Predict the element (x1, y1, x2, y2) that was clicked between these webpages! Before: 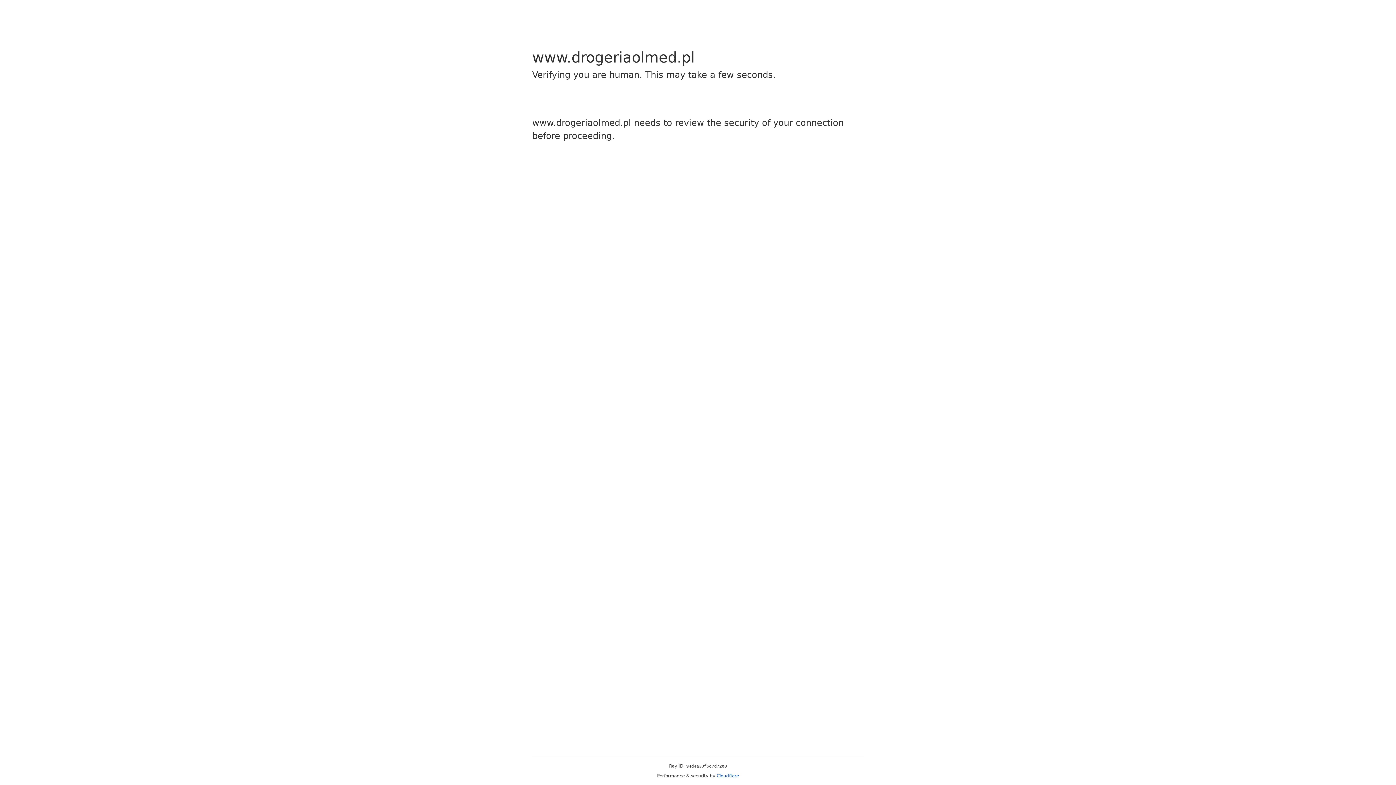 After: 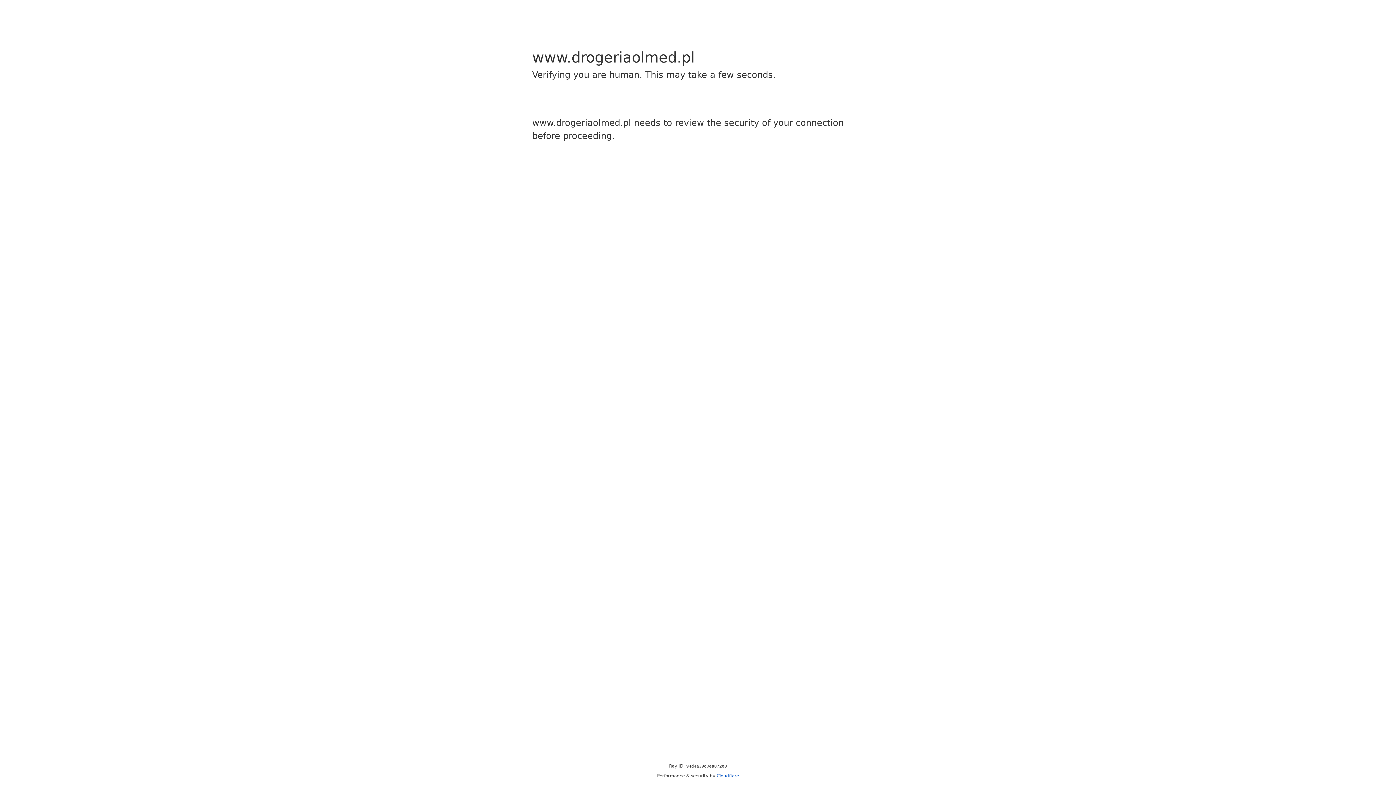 Action: label: Cloudflare bbox: (716, 773, 739, 778)